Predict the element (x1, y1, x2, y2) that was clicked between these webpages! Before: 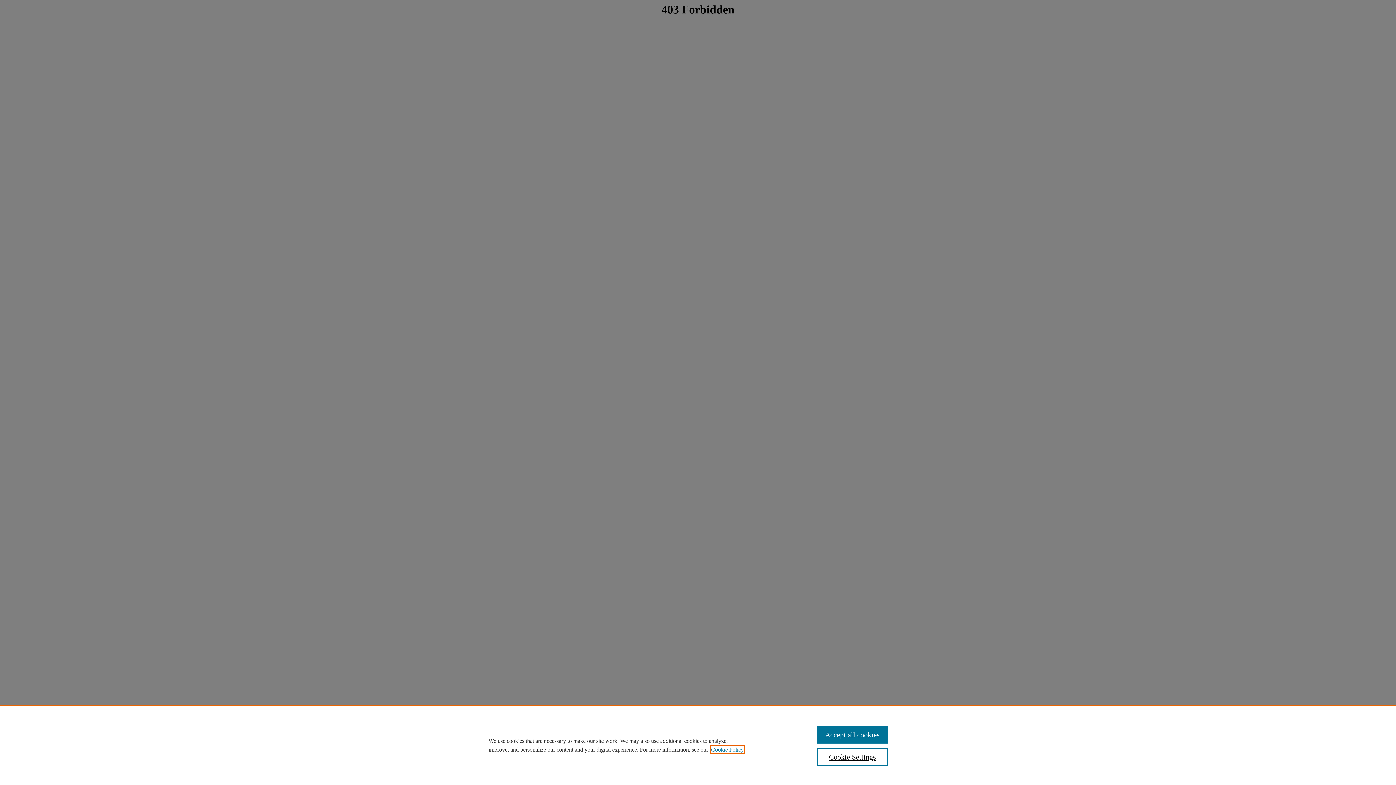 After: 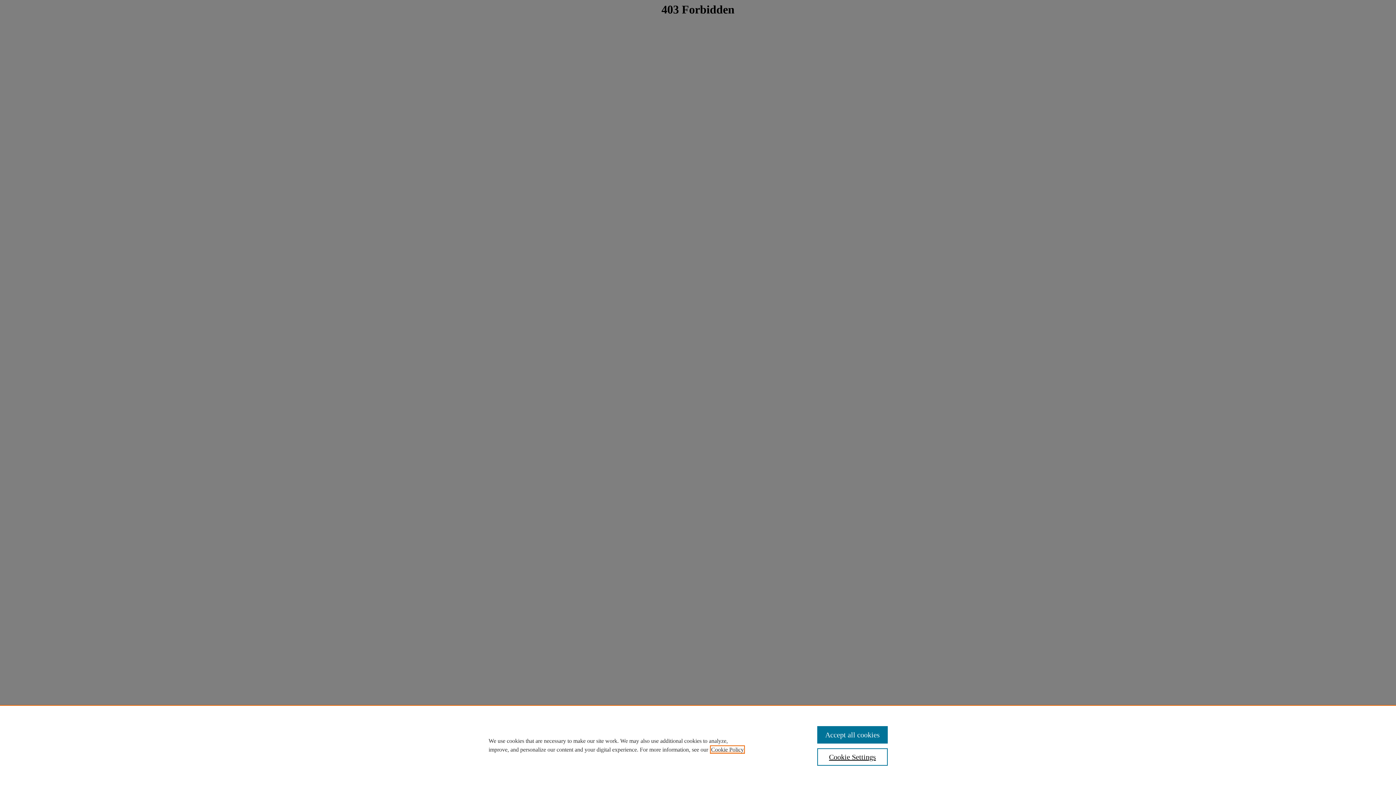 Action: bbox: (711, 746, 744, 753) label: , opens in a new tab